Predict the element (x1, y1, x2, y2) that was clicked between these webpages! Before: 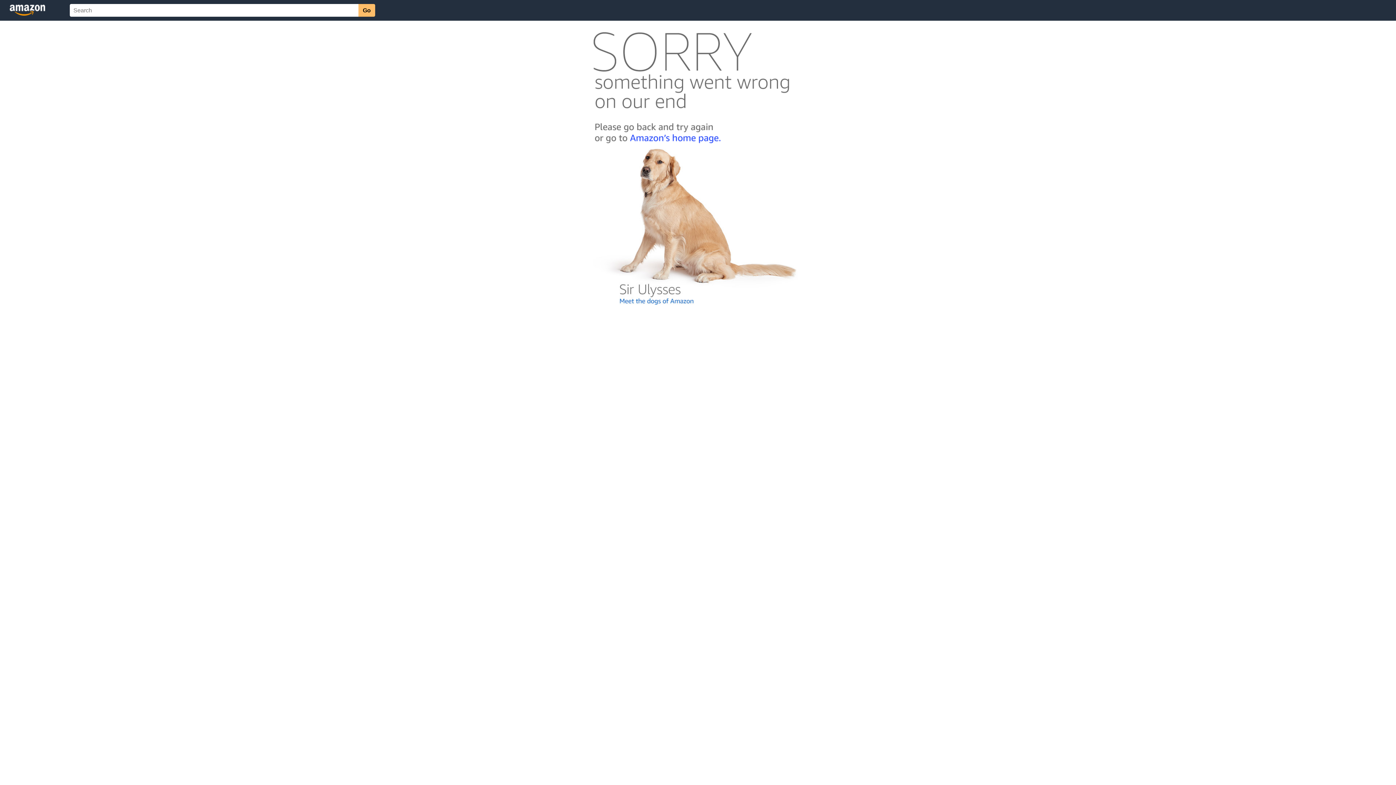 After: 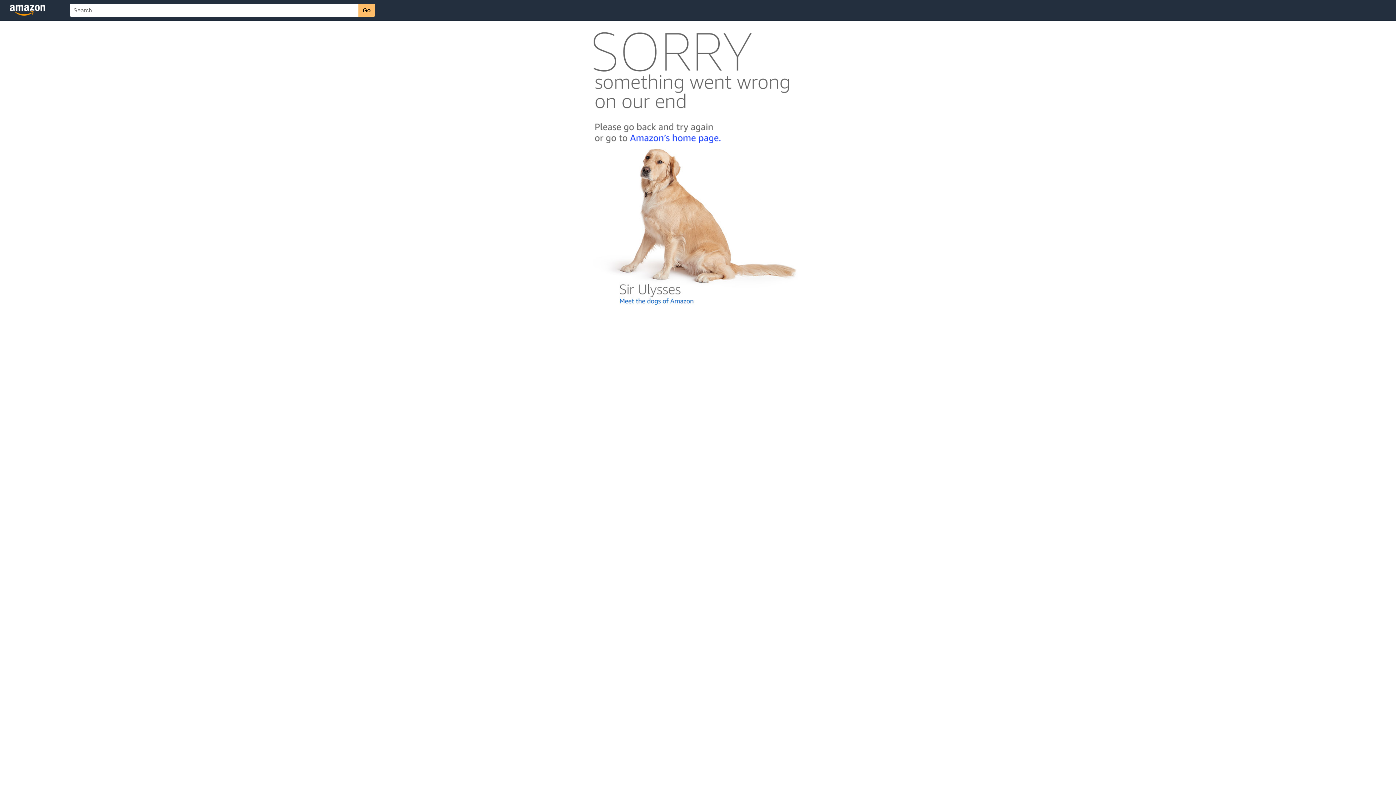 Action: bbox: (592, 300, 803, 306)